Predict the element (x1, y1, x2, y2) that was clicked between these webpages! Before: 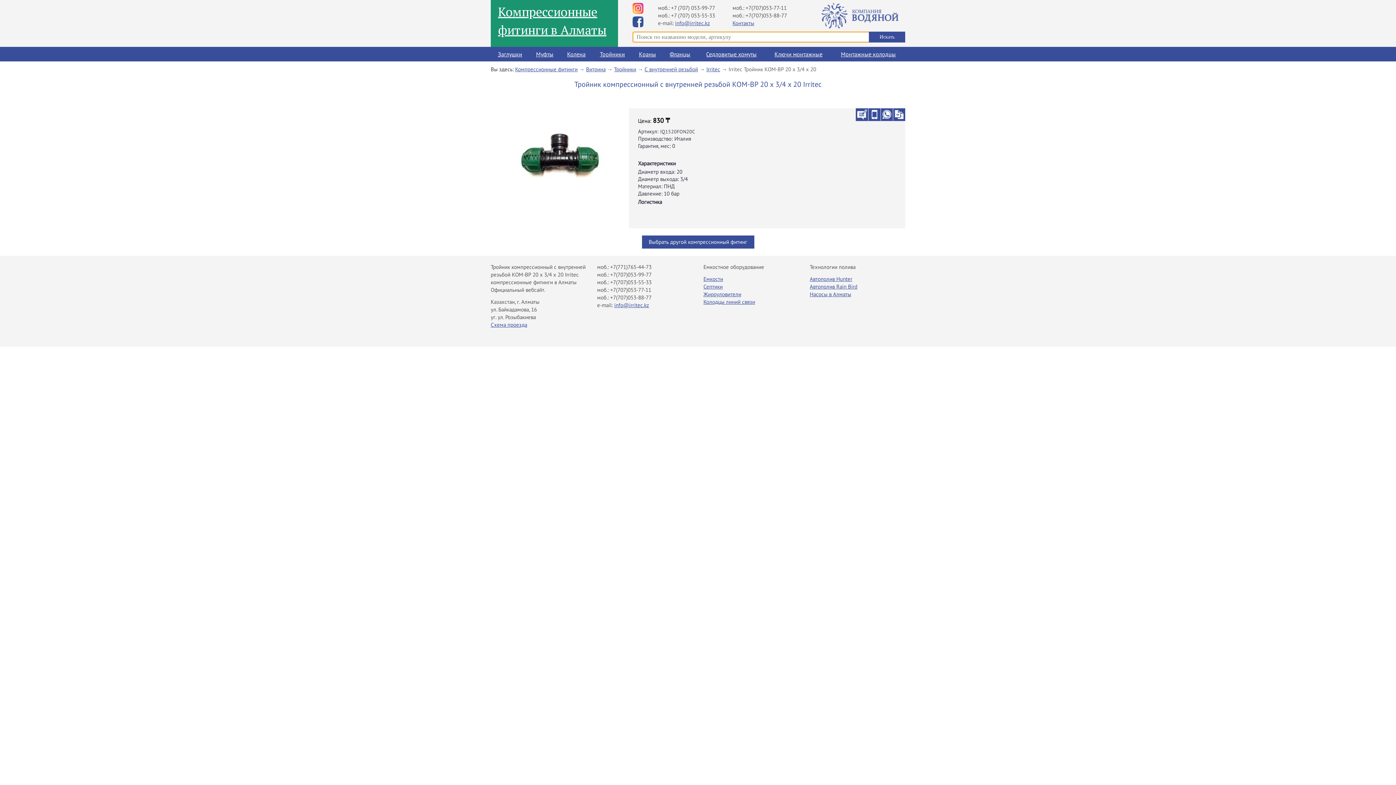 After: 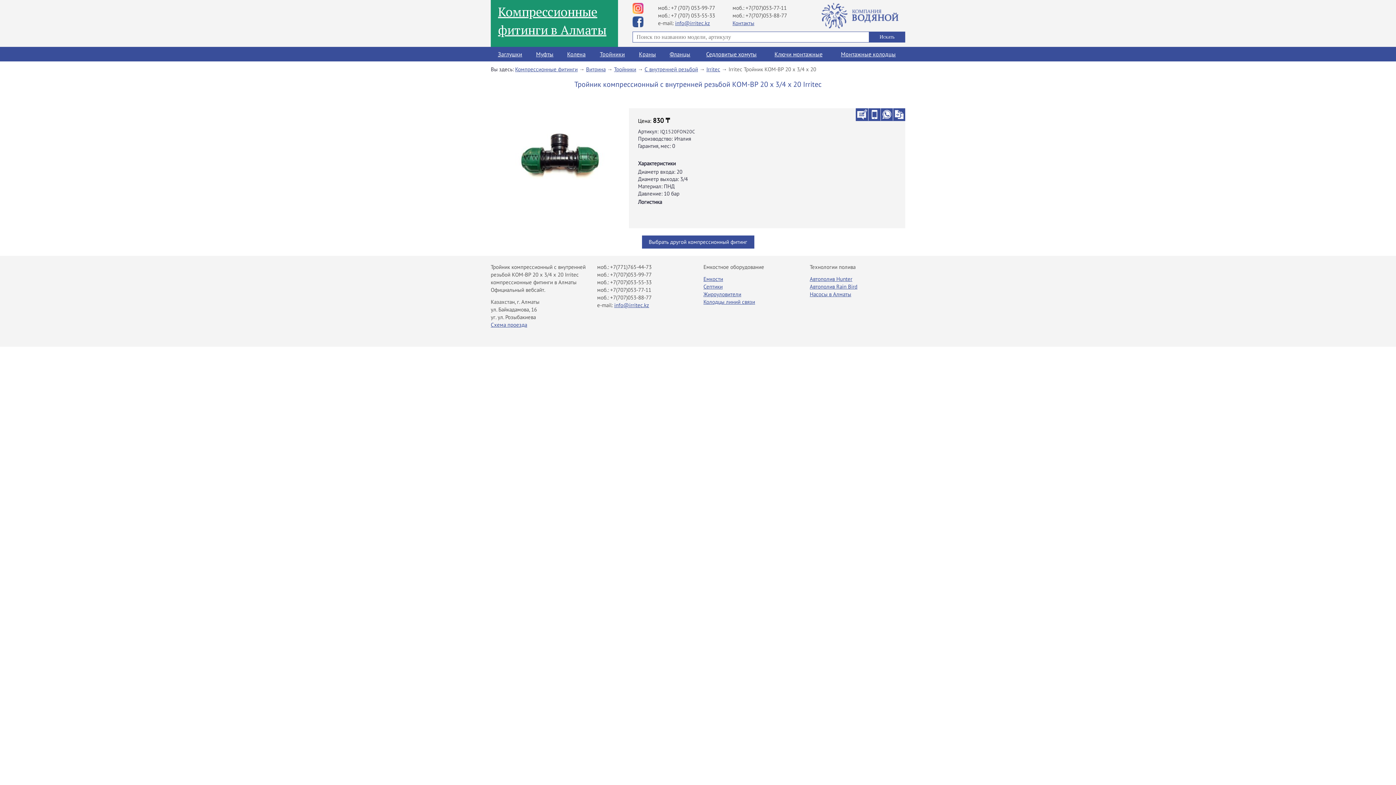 Action: bbox: (610, 294, 651, 301) label: +7(707)053-88-77